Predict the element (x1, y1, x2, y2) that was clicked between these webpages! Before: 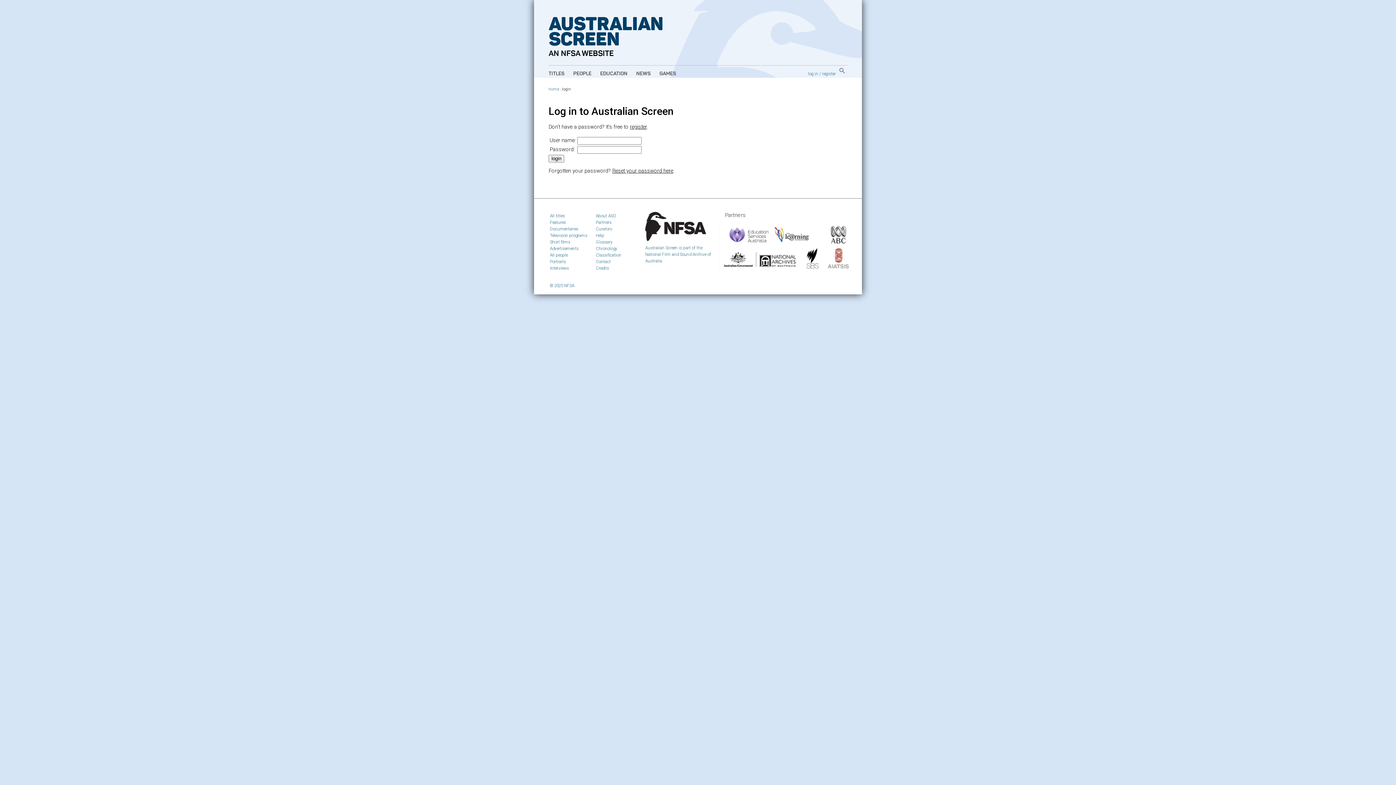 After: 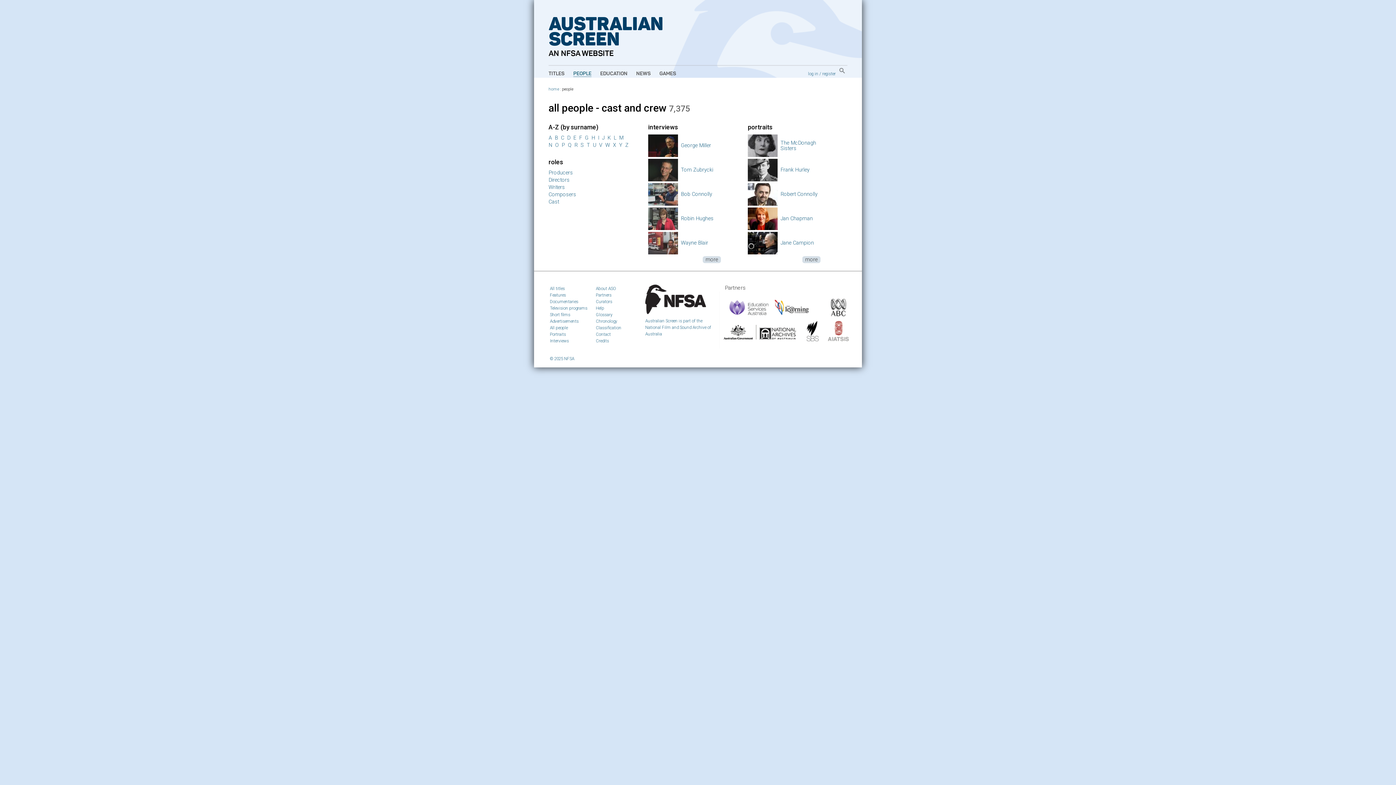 Action: bbox: (573, 71, 591, 76) label: PEOPLE